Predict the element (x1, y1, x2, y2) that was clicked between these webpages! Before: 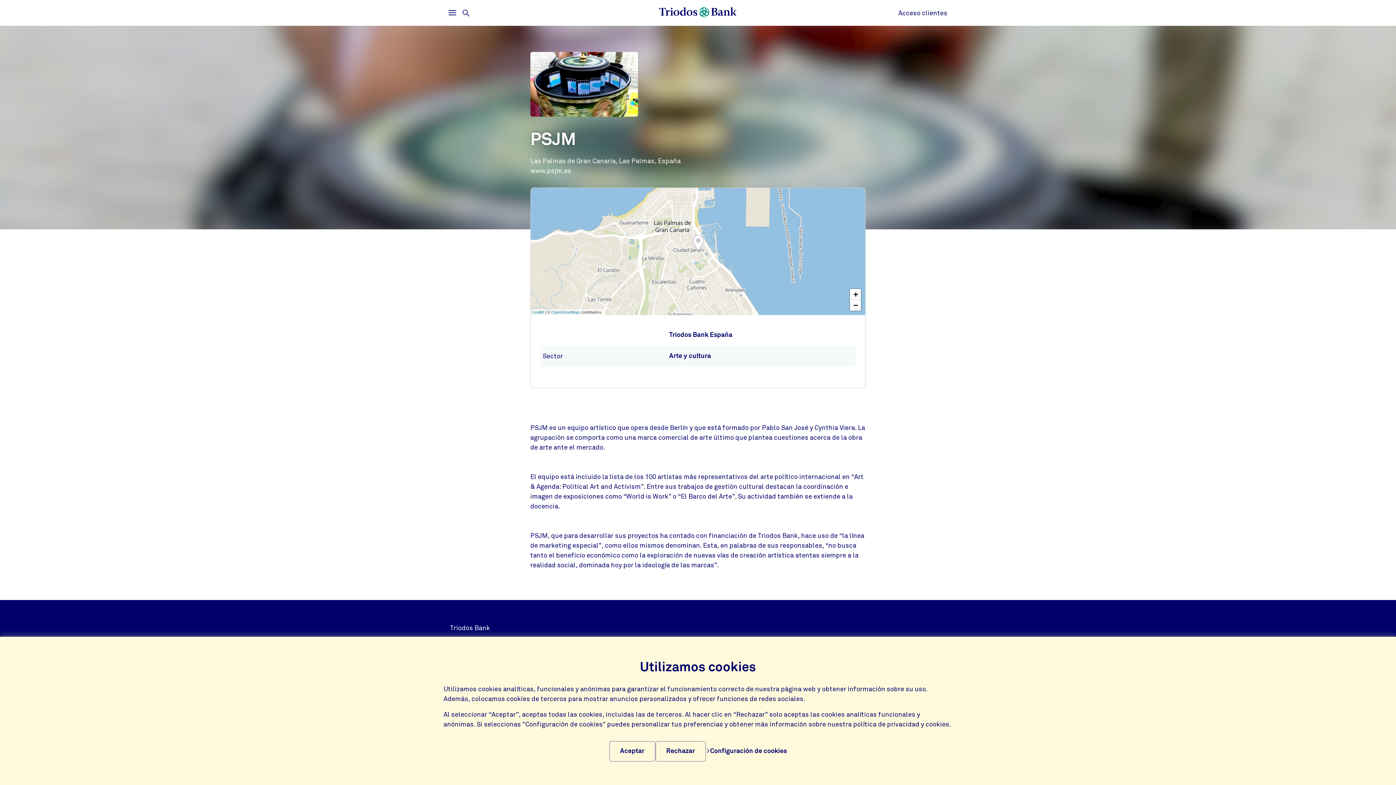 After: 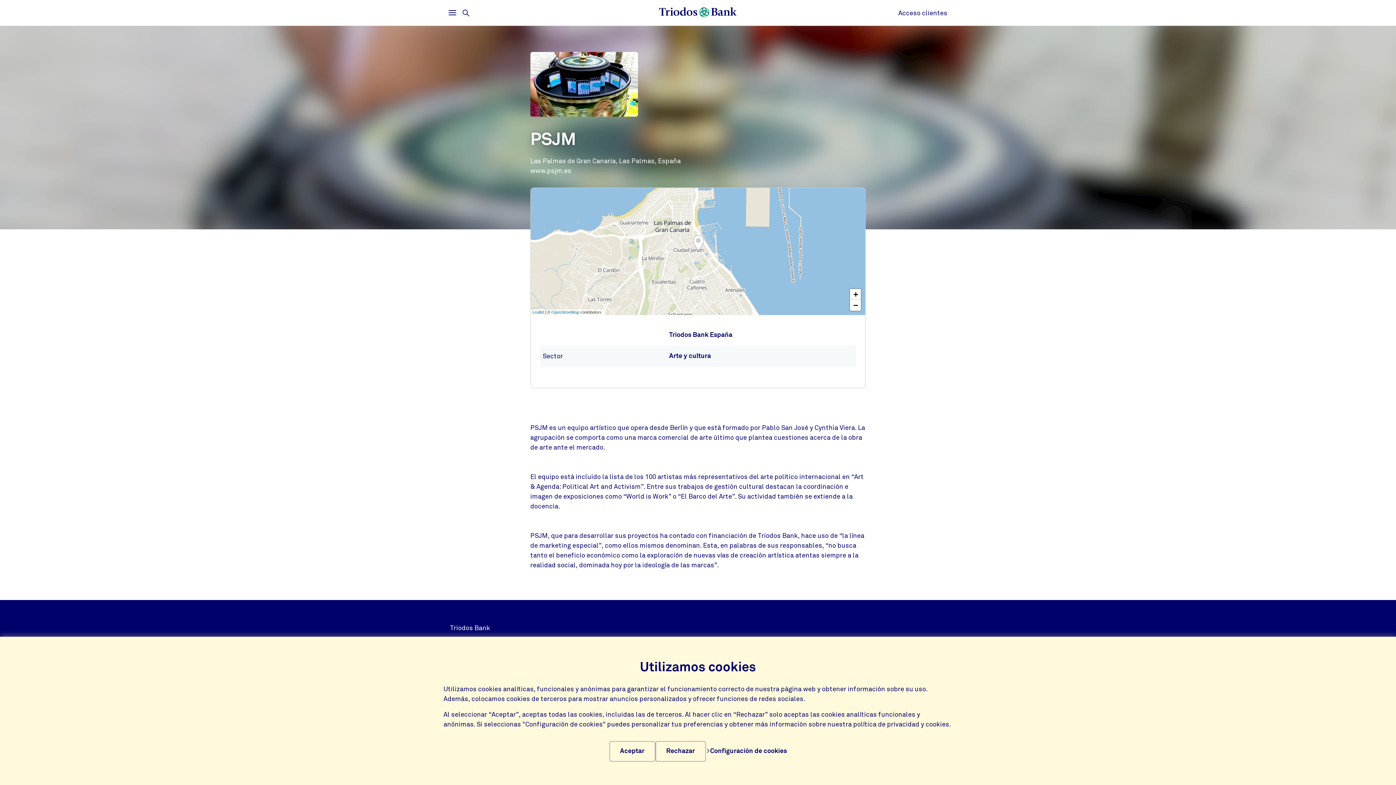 Action: bbox: (530, 166, 865, 175) label: www.psjm.es